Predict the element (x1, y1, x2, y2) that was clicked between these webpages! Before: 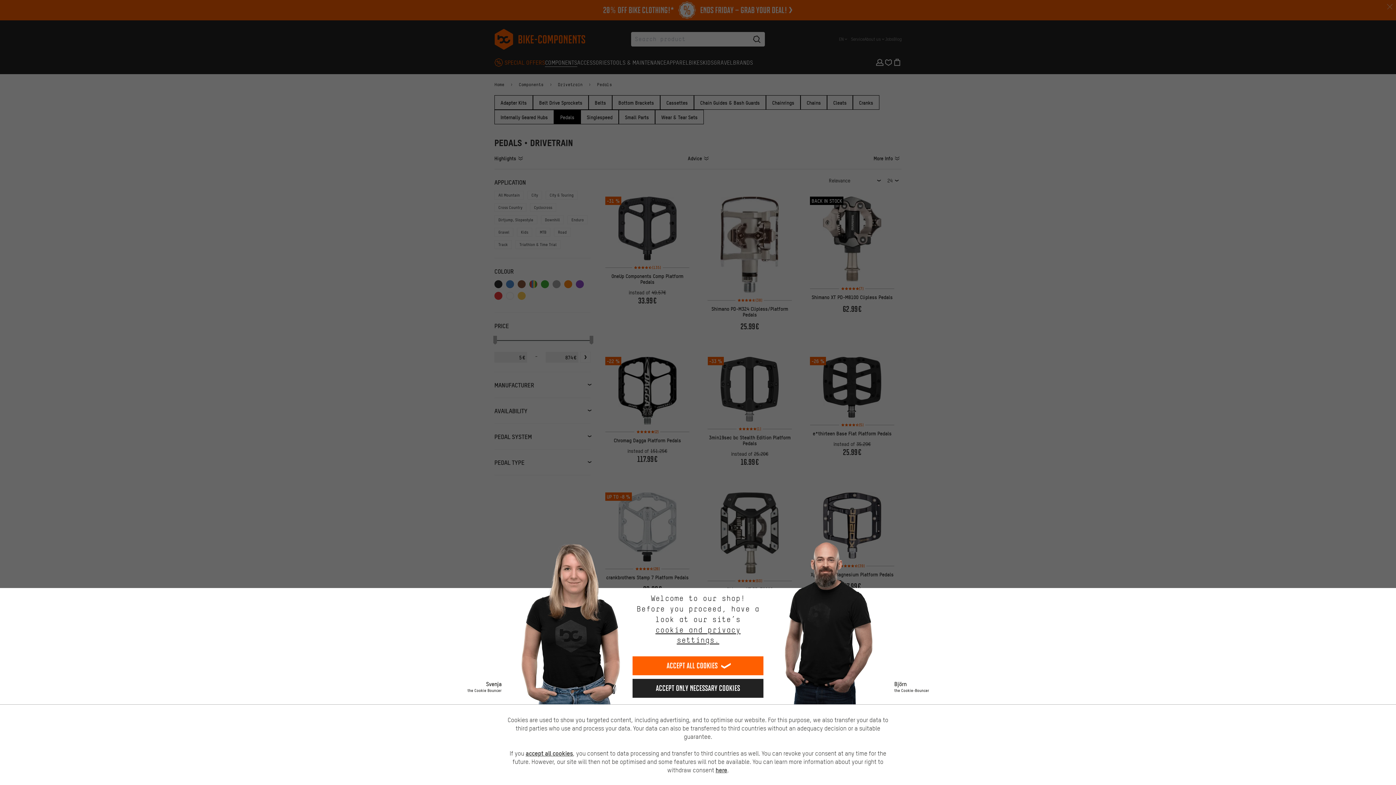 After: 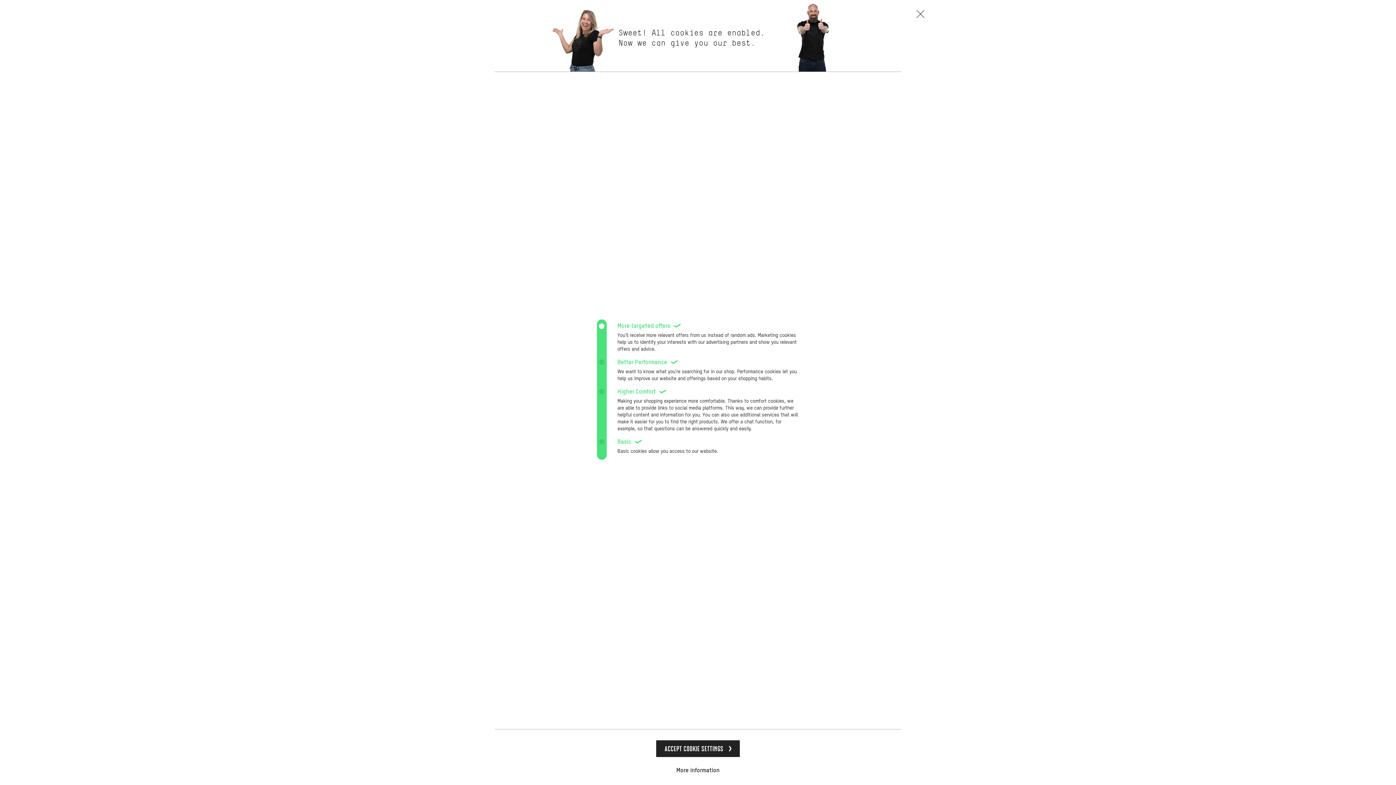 Action: bbox: (632, 625, 763, 645) label: cookie and privacy settings.